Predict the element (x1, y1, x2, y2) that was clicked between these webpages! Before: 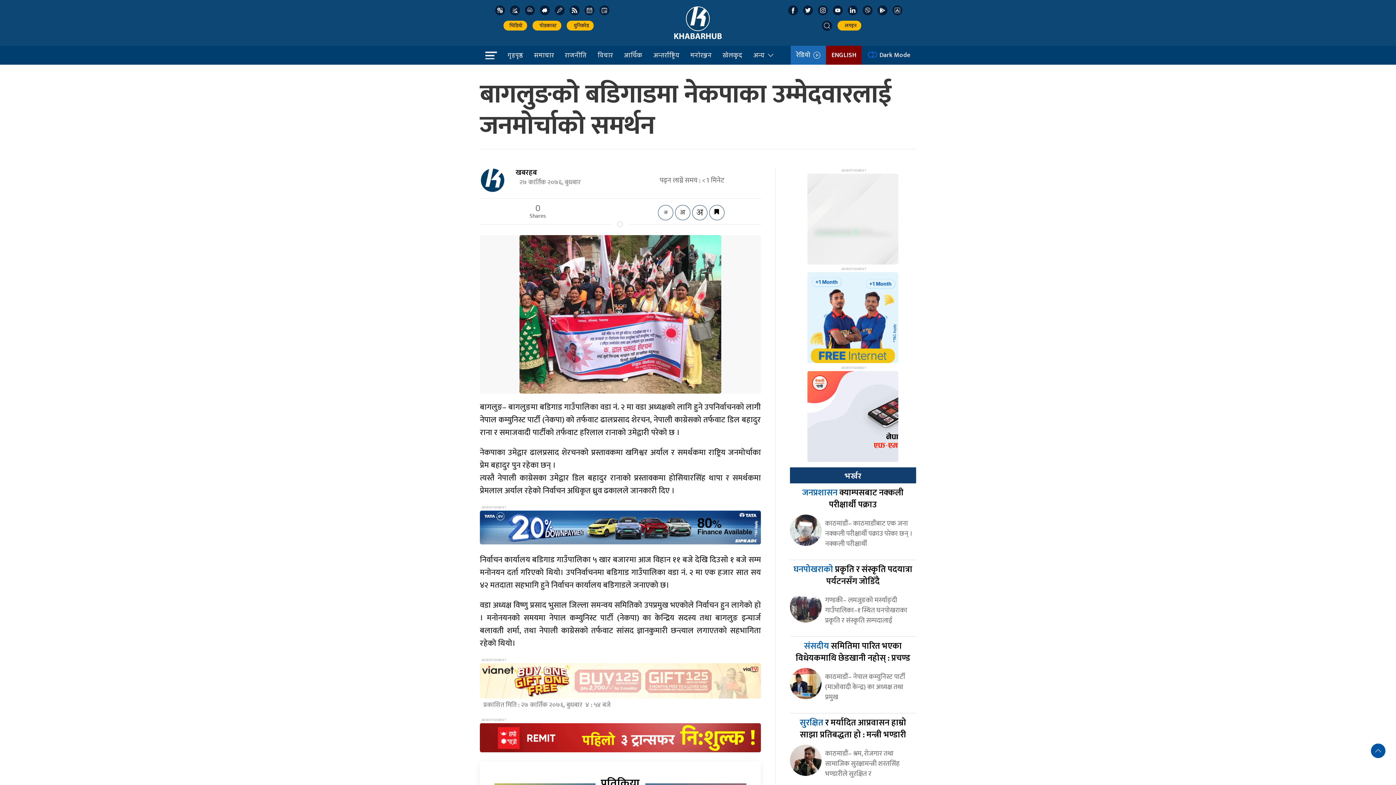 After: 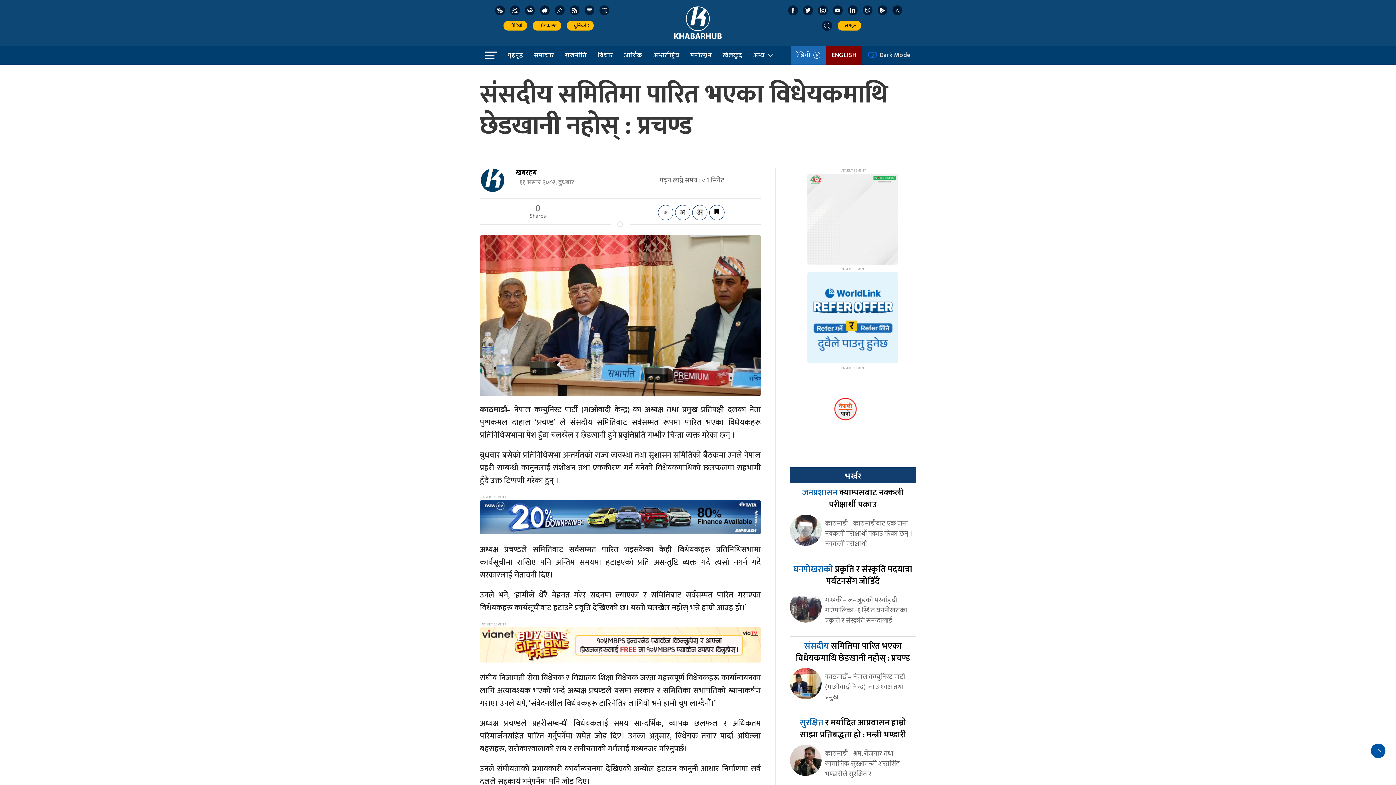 Action: bbox: (790, 678, 821, 688)